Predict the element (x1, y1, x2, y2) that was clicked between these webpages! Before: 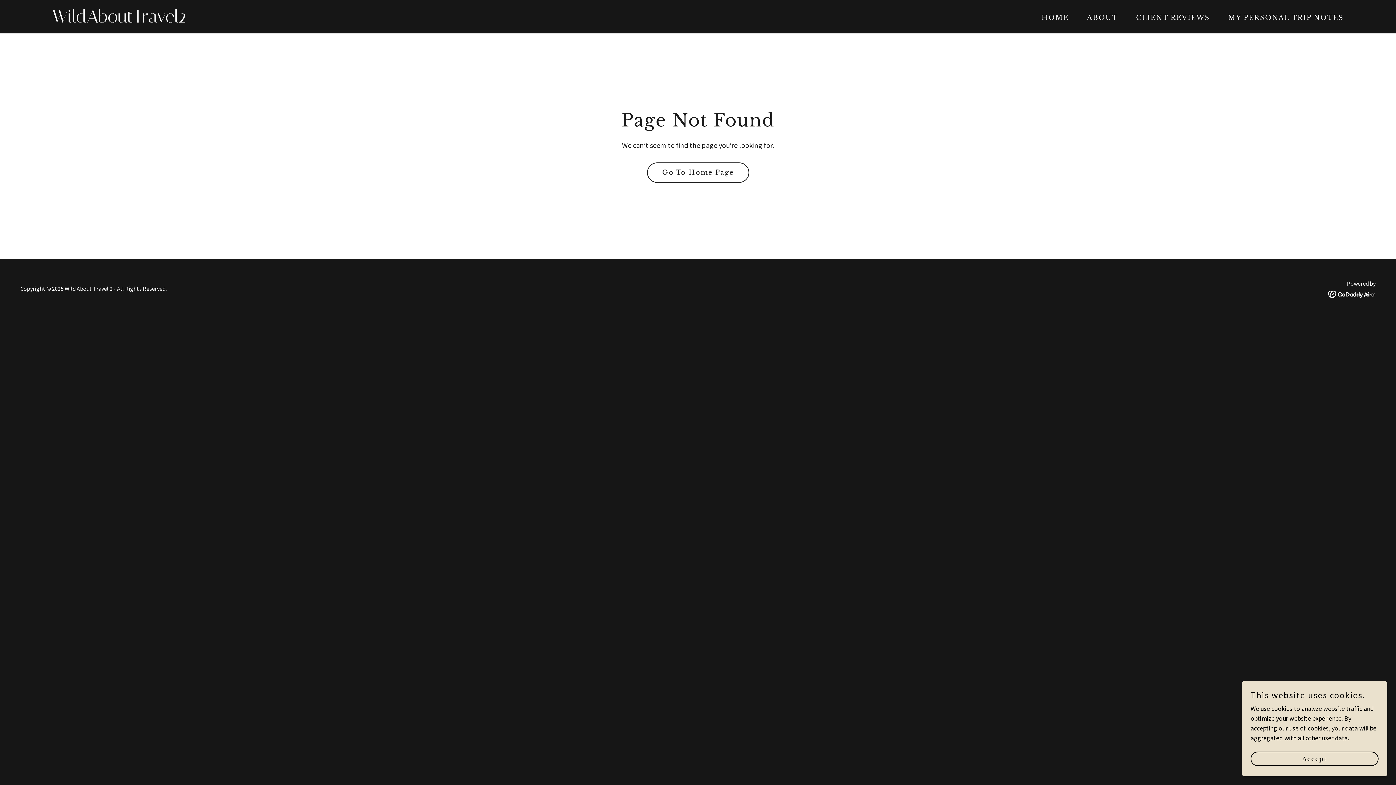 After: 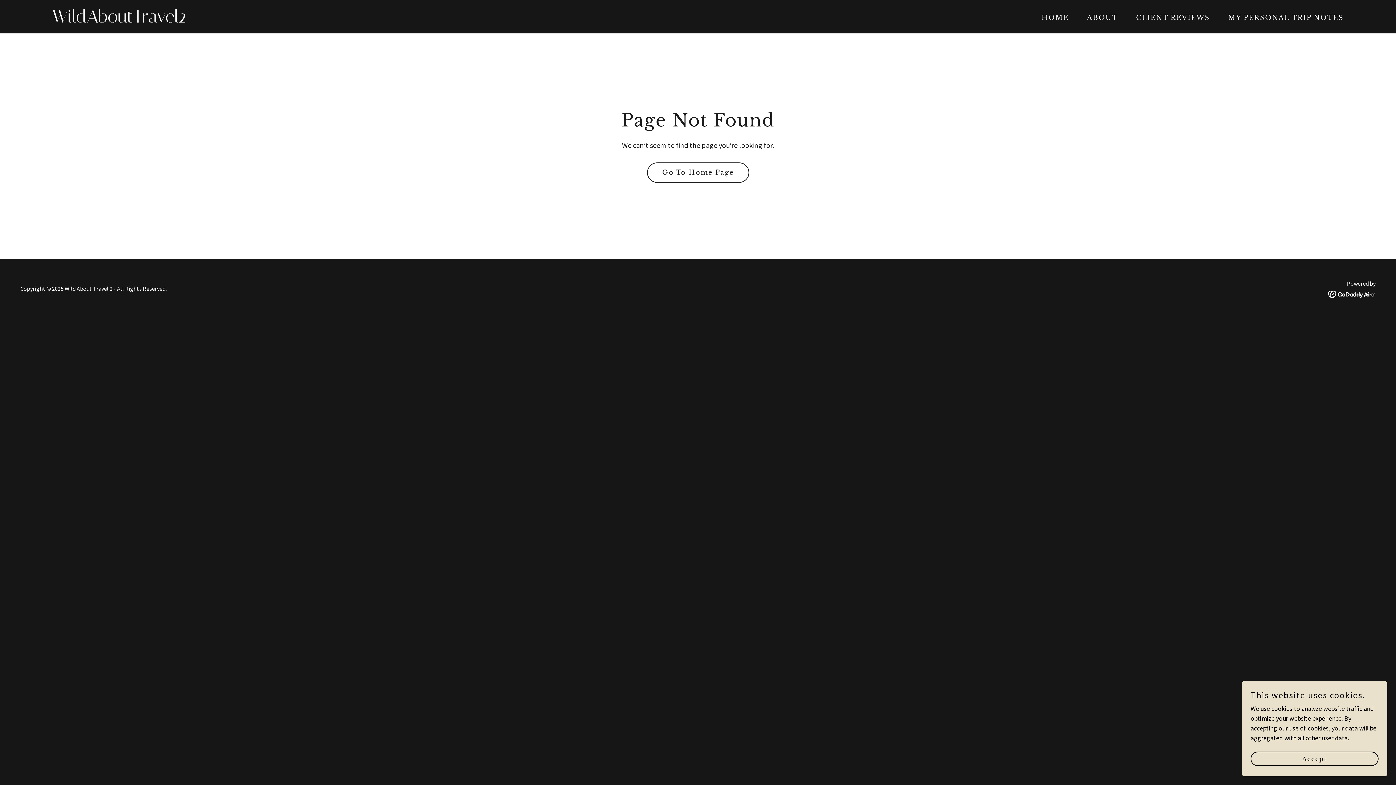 Action: bbox: (1328, 289, 1376, 297)